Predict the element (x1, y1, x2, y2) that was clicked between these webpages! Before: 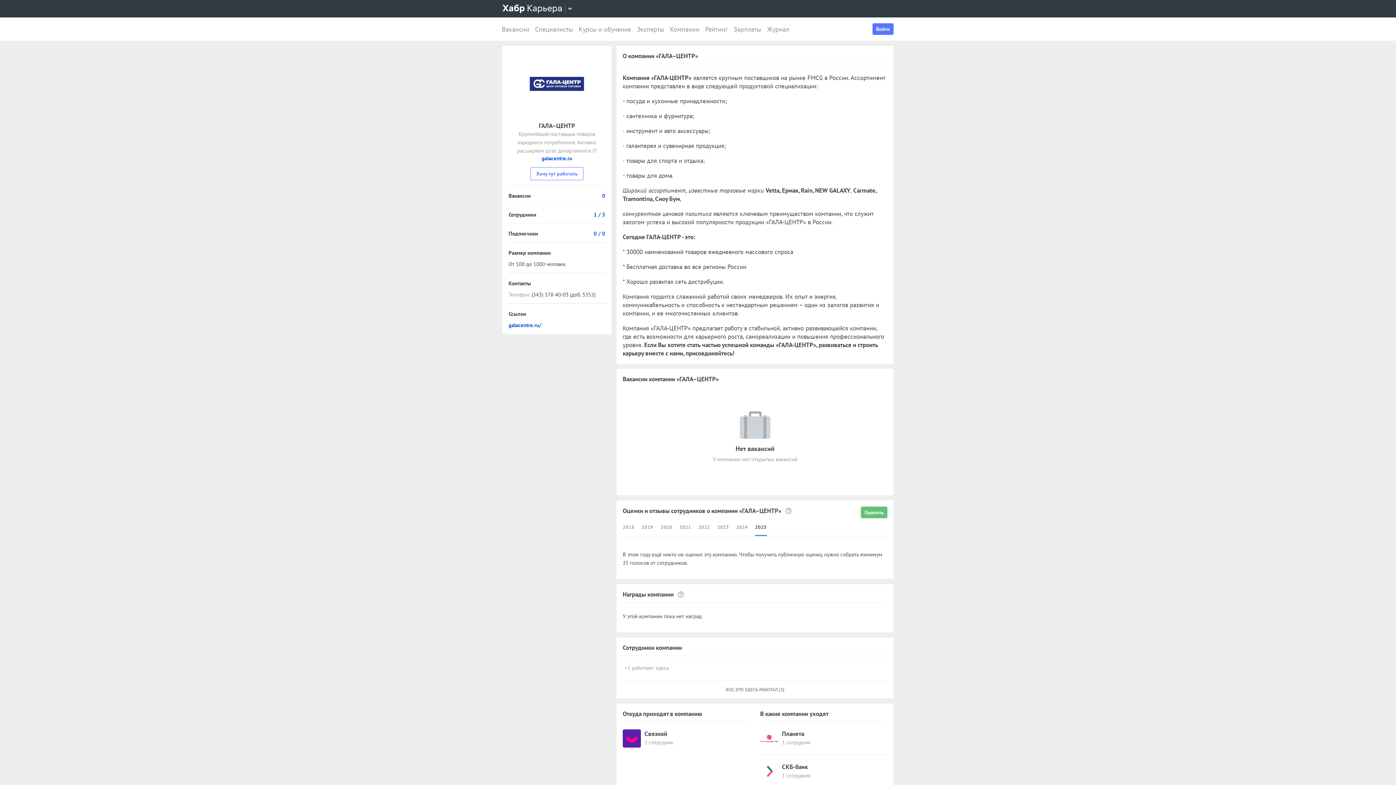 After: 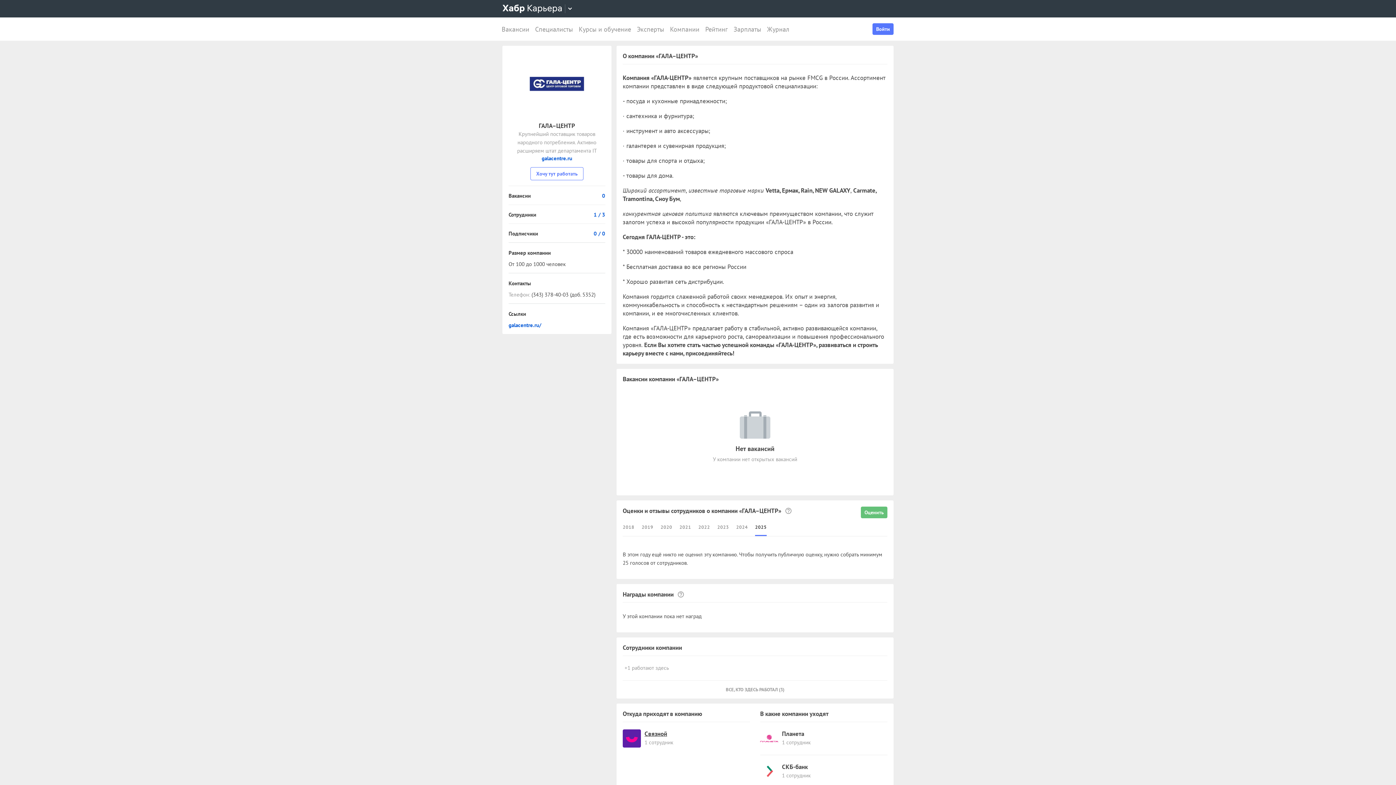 Action: bbox: (644, 730, 667, 738) label: Связной